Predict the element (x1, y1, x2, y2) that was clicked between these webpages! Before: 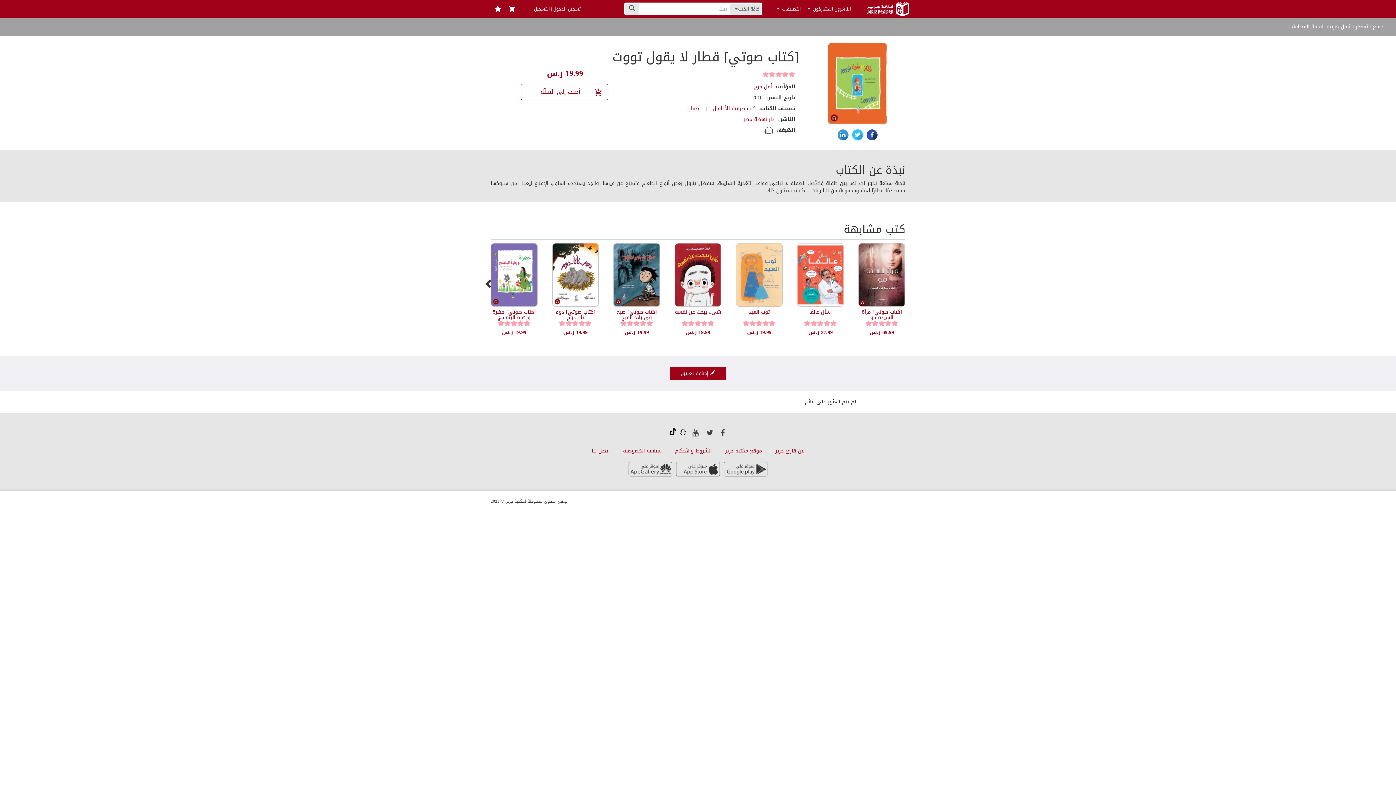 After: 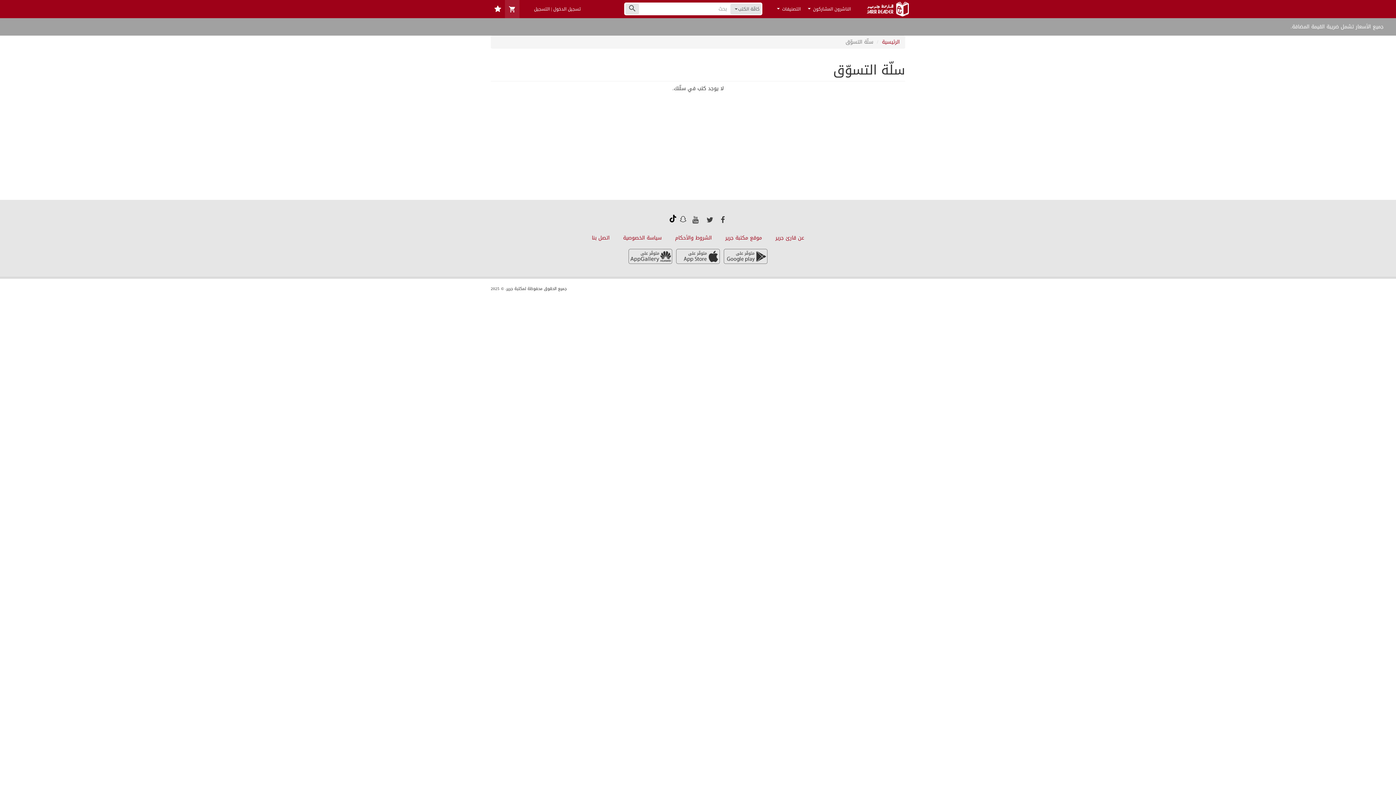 Action: bbox: (505, 0, 519, 18)